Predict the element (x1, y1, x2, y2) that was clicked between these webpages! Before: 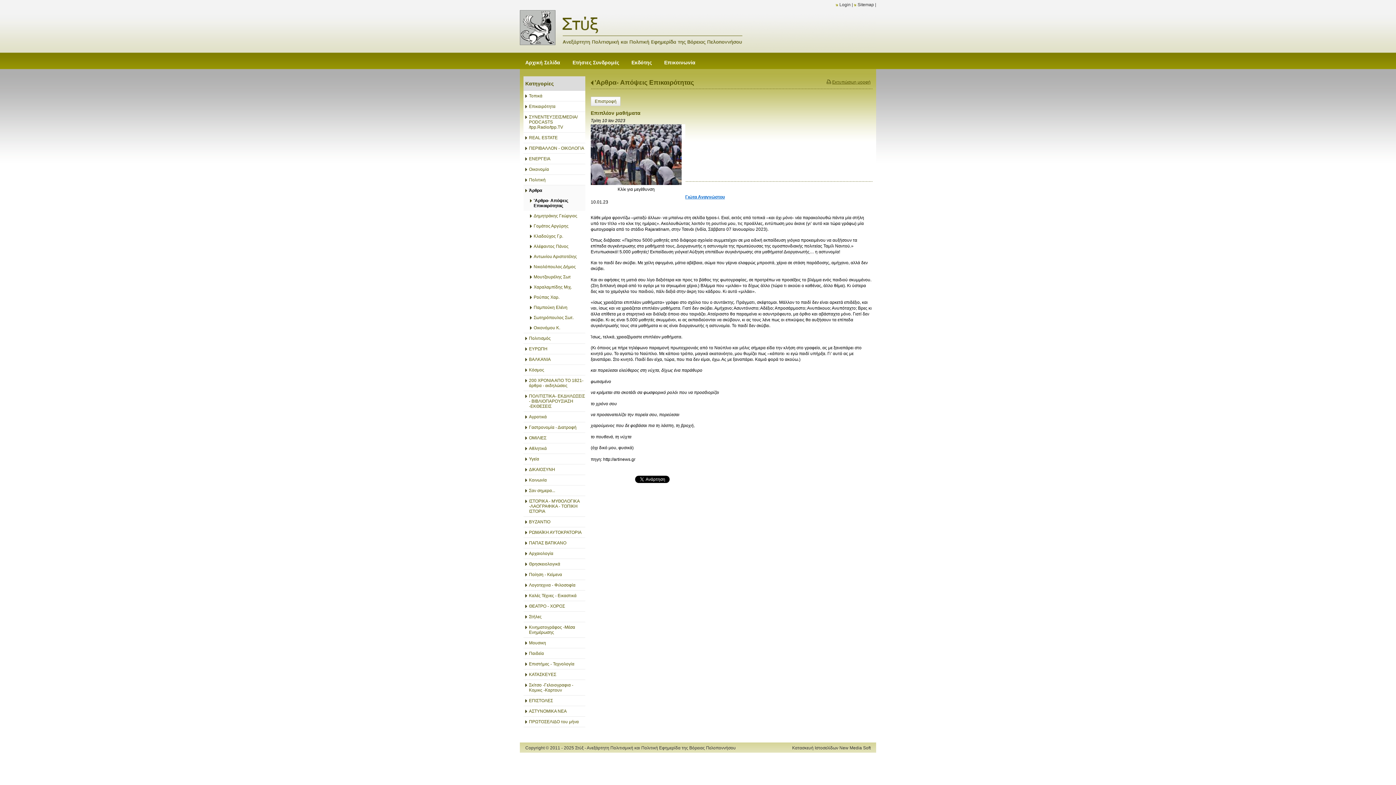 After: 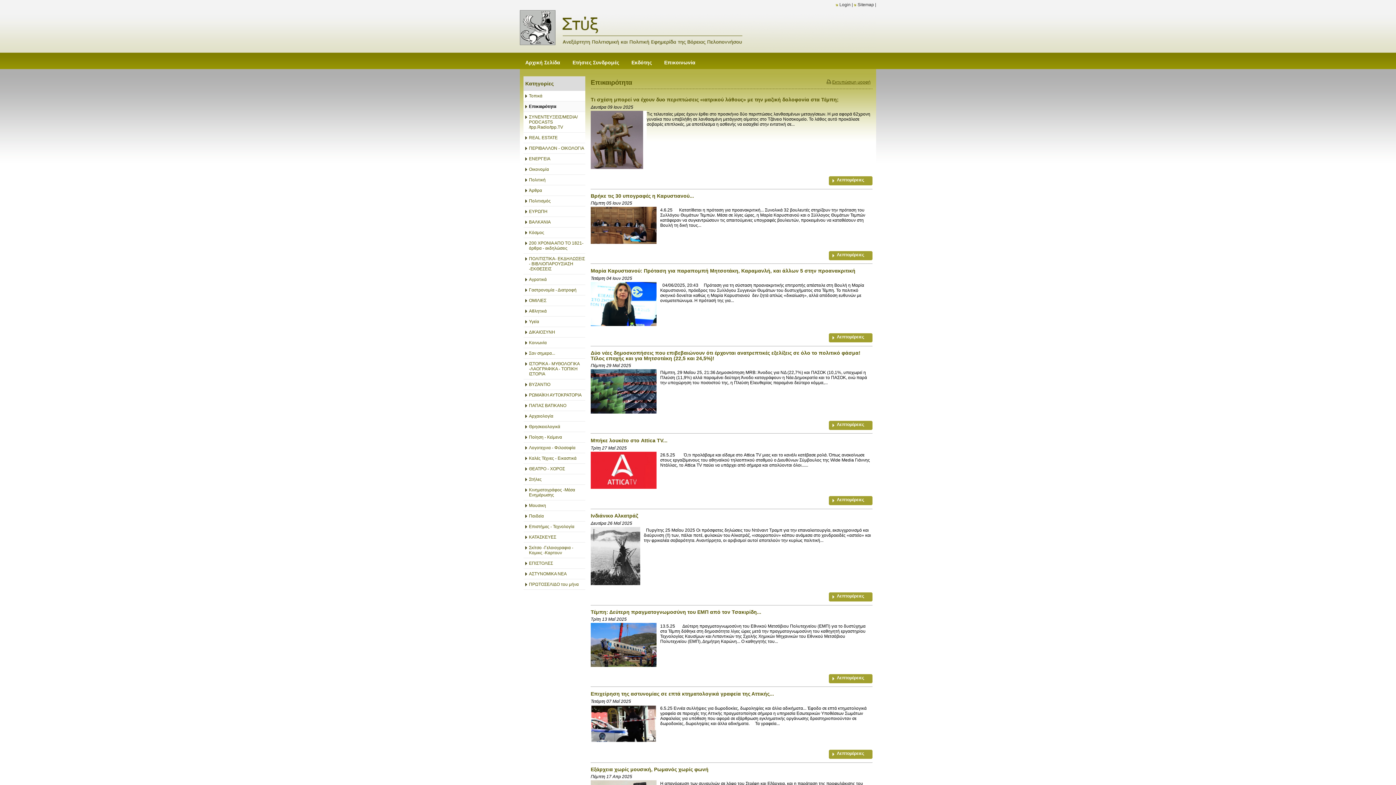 Action: label: Επικαιρότητα bbox: (523, 101, 585, 111)